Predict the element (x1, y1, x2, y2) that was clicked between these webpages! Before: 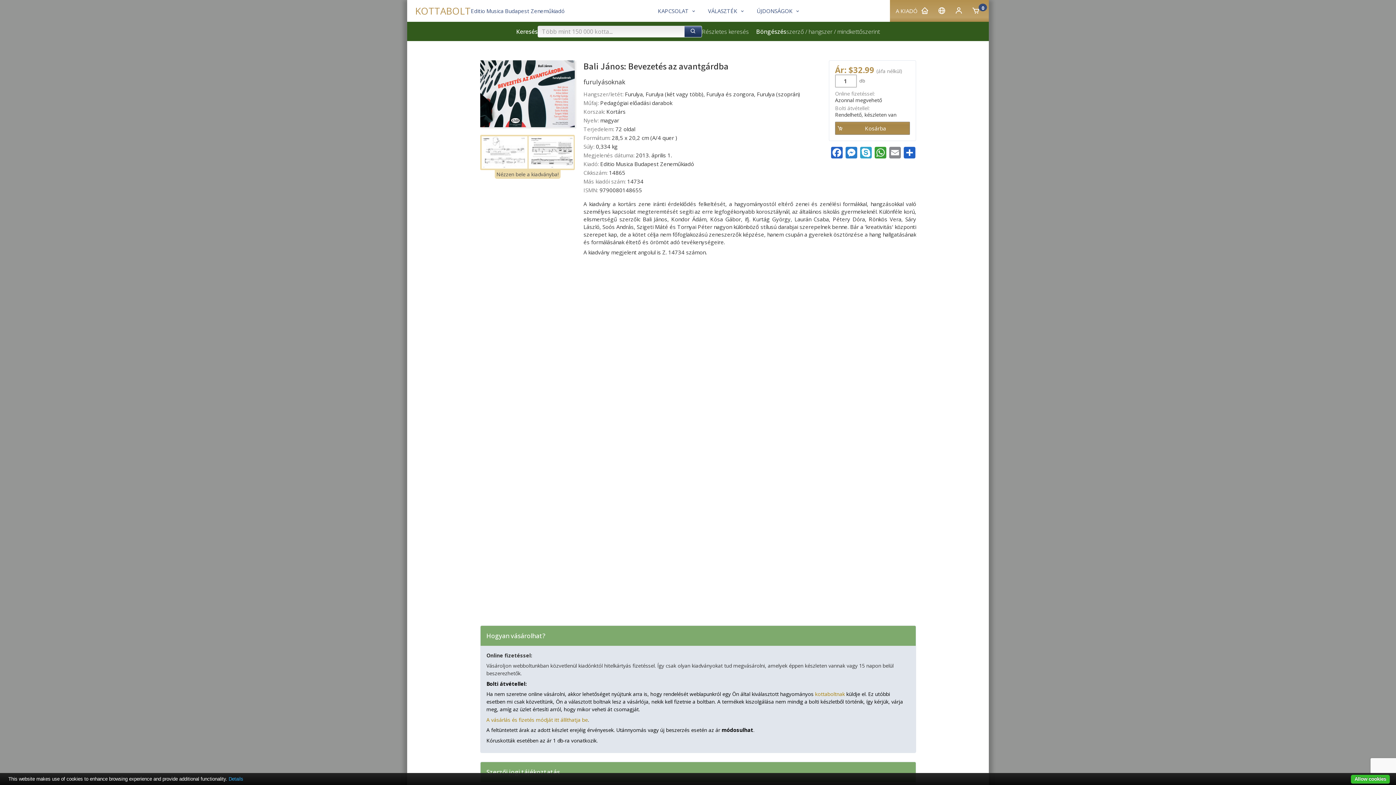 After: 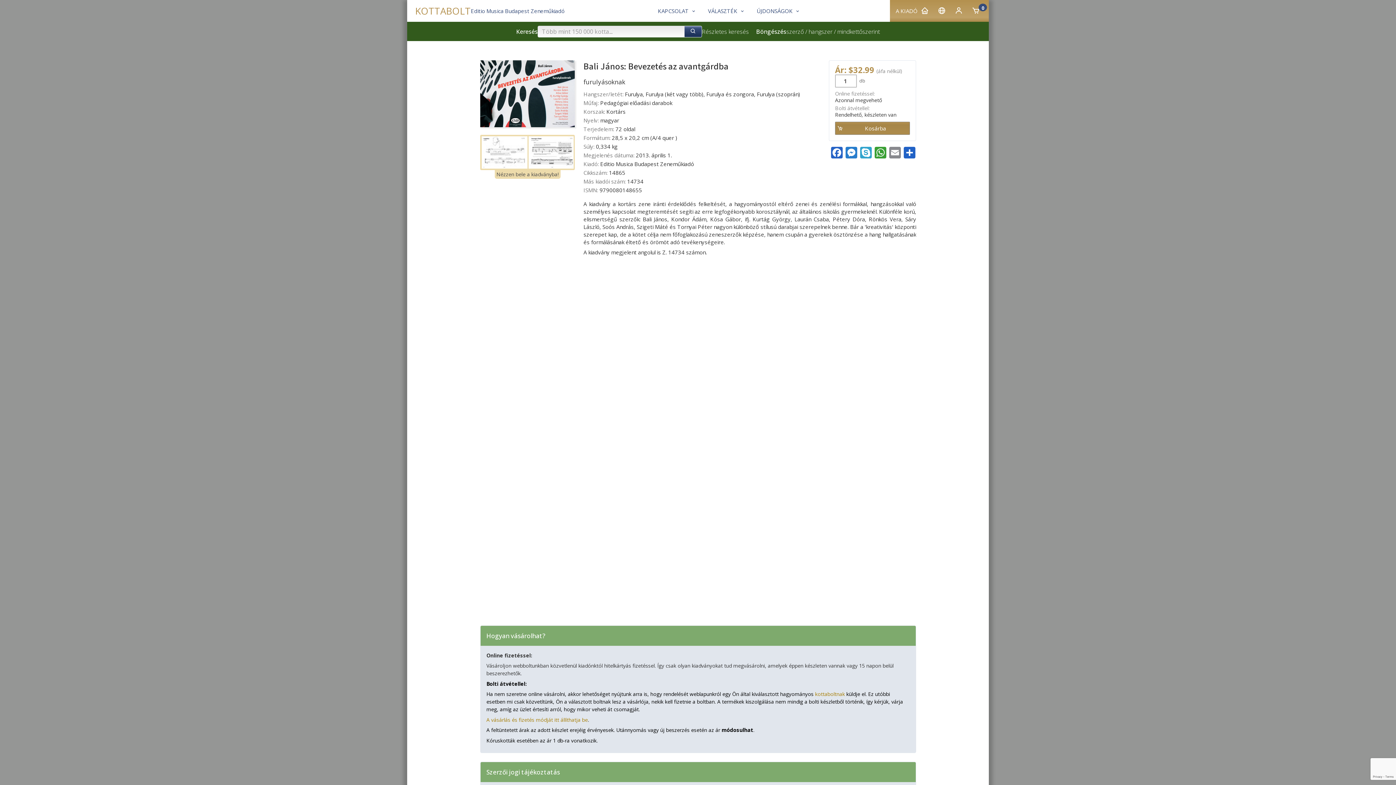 Action: label: Allow cookies bbox: (1351, 775, 1390, 784)